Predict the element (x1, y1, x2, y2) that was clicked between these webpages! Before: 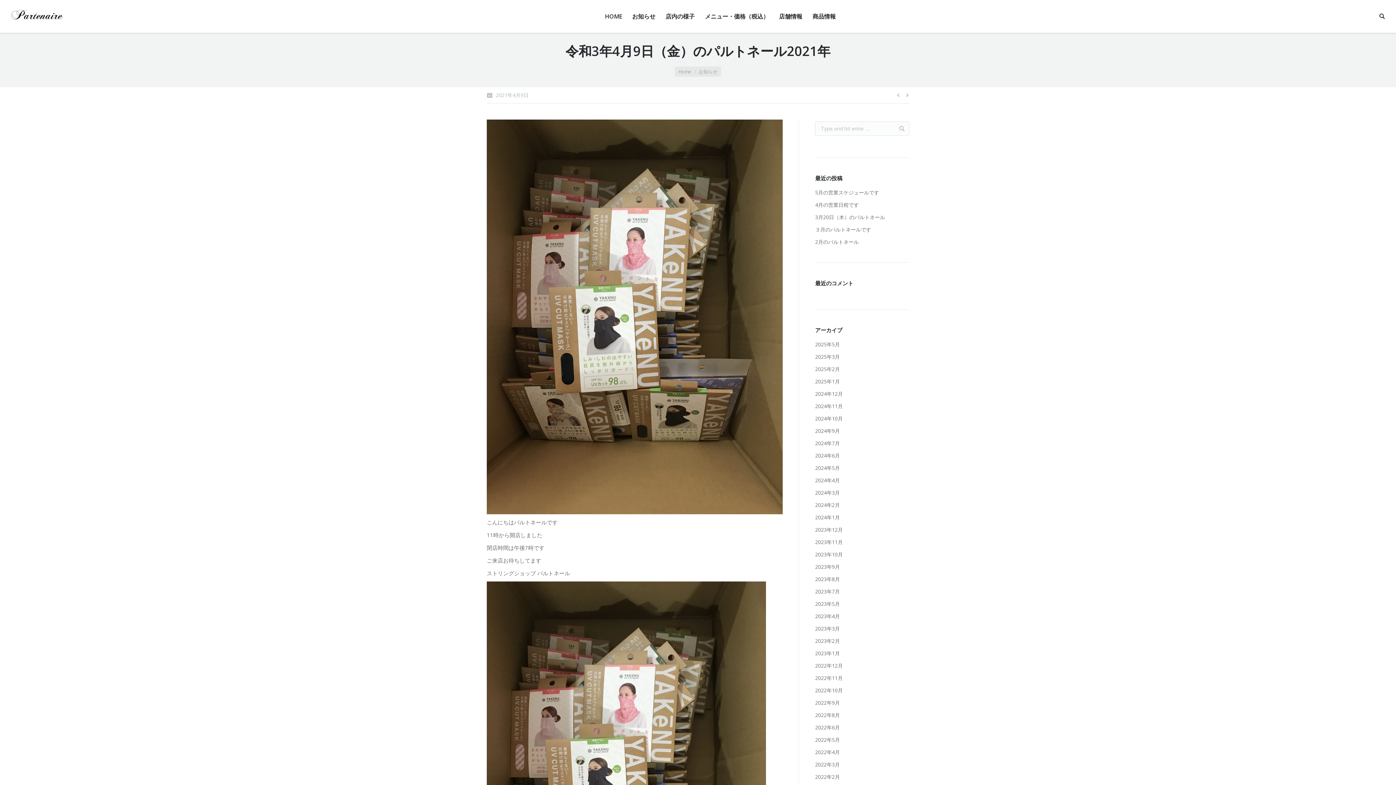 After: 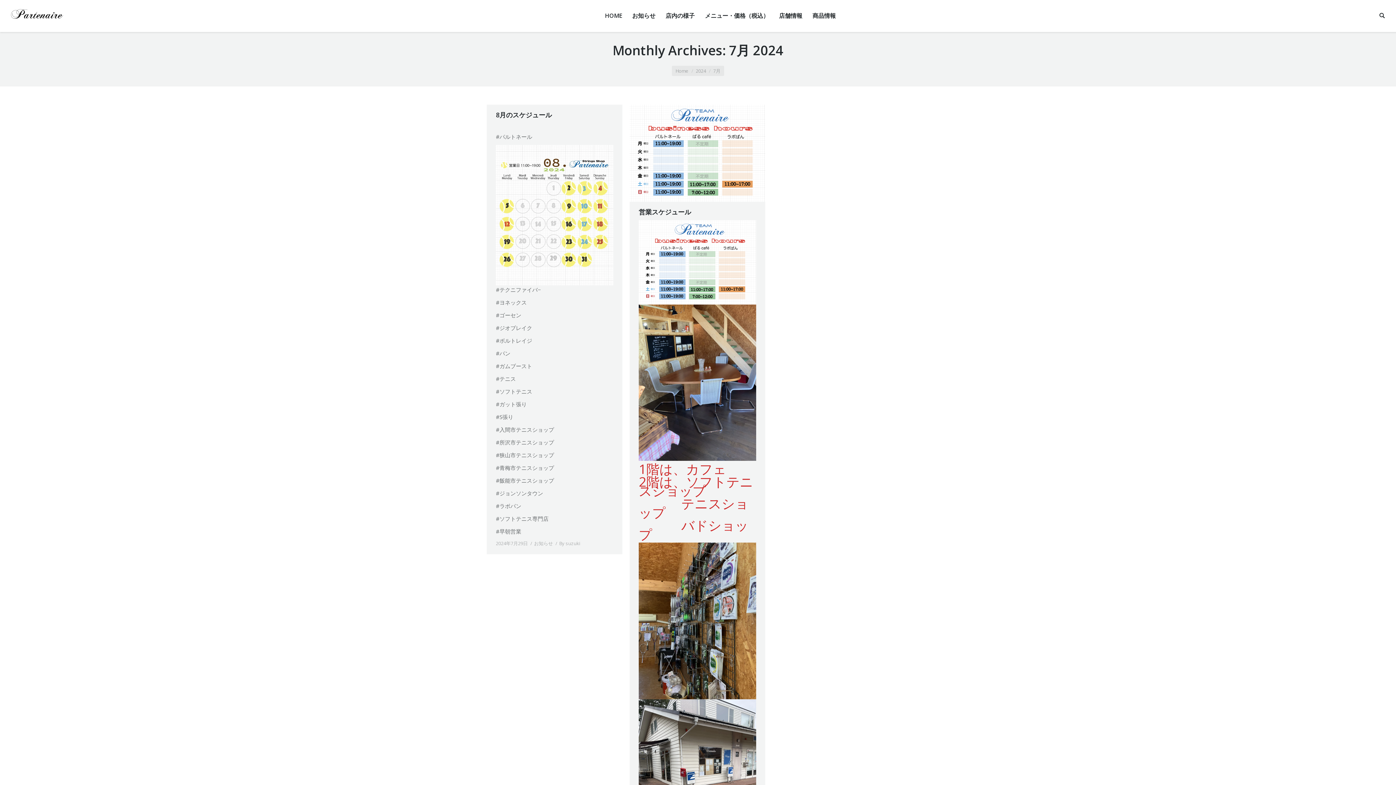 Action: bbox: (815, 439, 840, 448) label: 2024年7月